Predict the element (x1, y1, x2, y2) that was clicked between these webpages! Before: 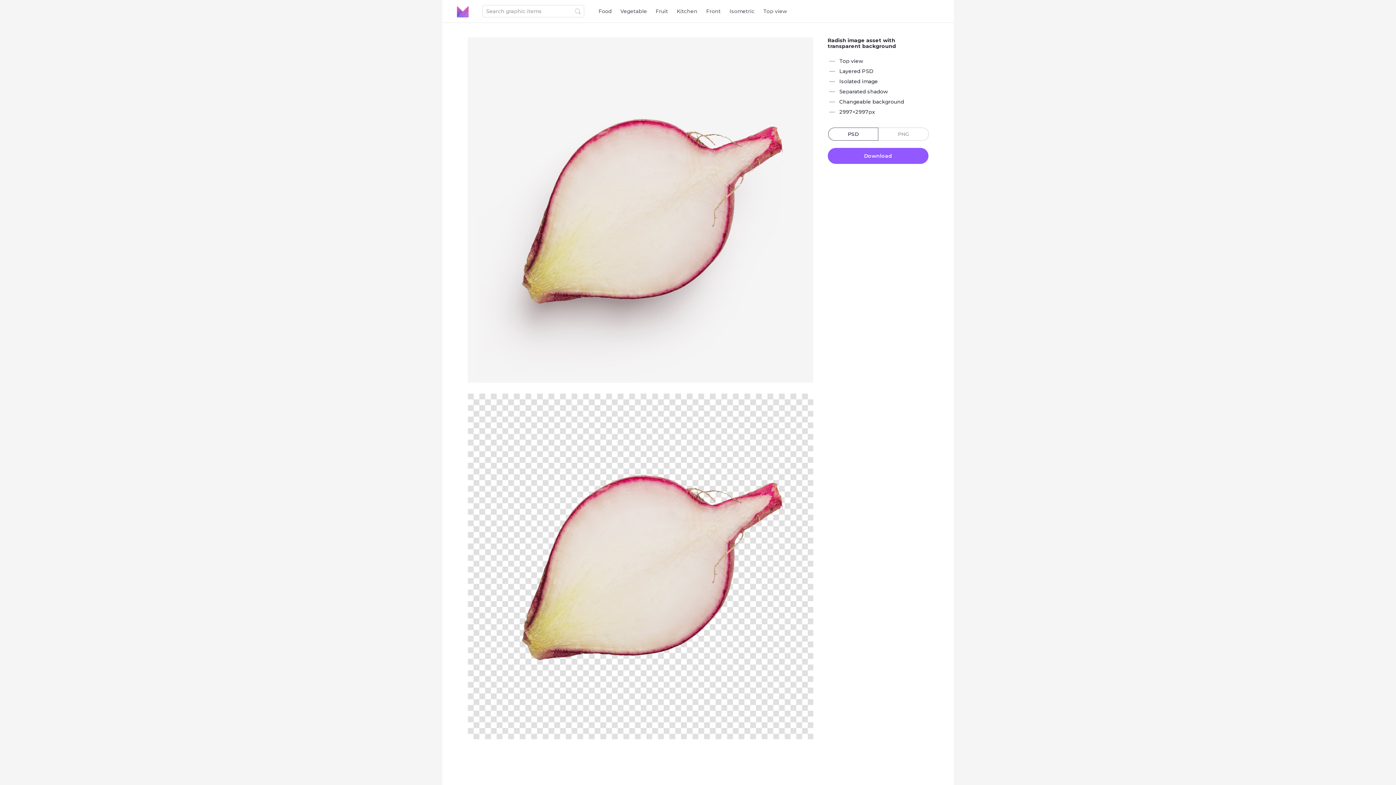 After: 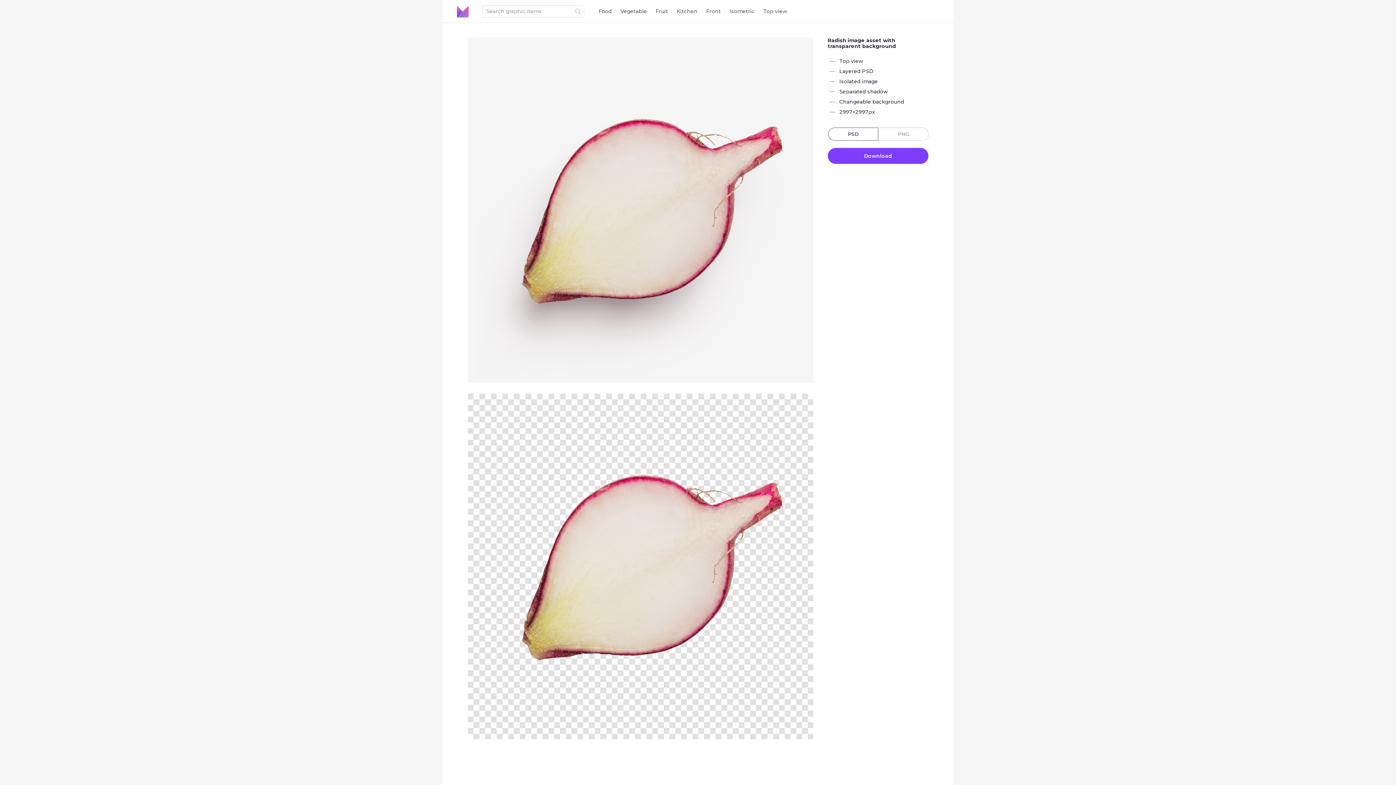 Action: label: Download bbox: (827, 148, 928, 164)